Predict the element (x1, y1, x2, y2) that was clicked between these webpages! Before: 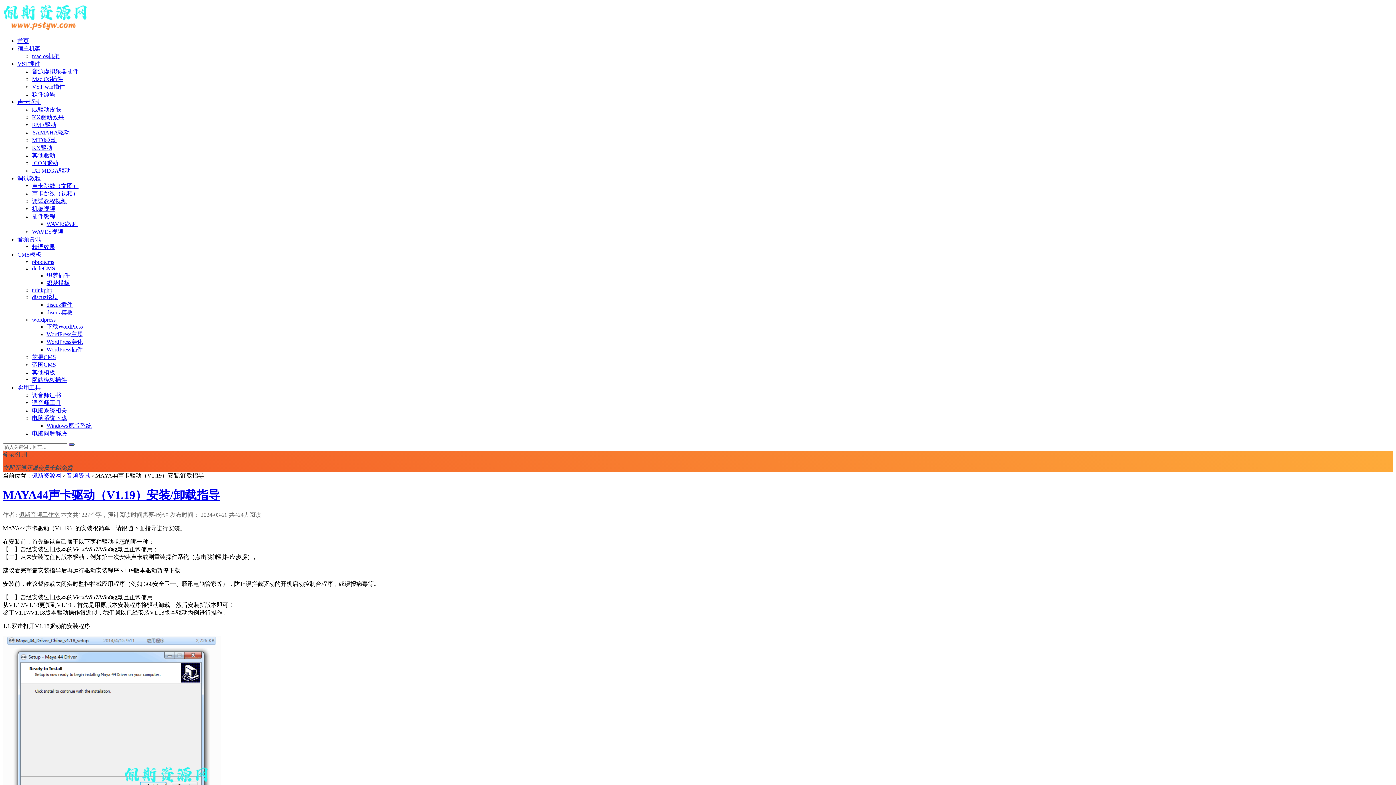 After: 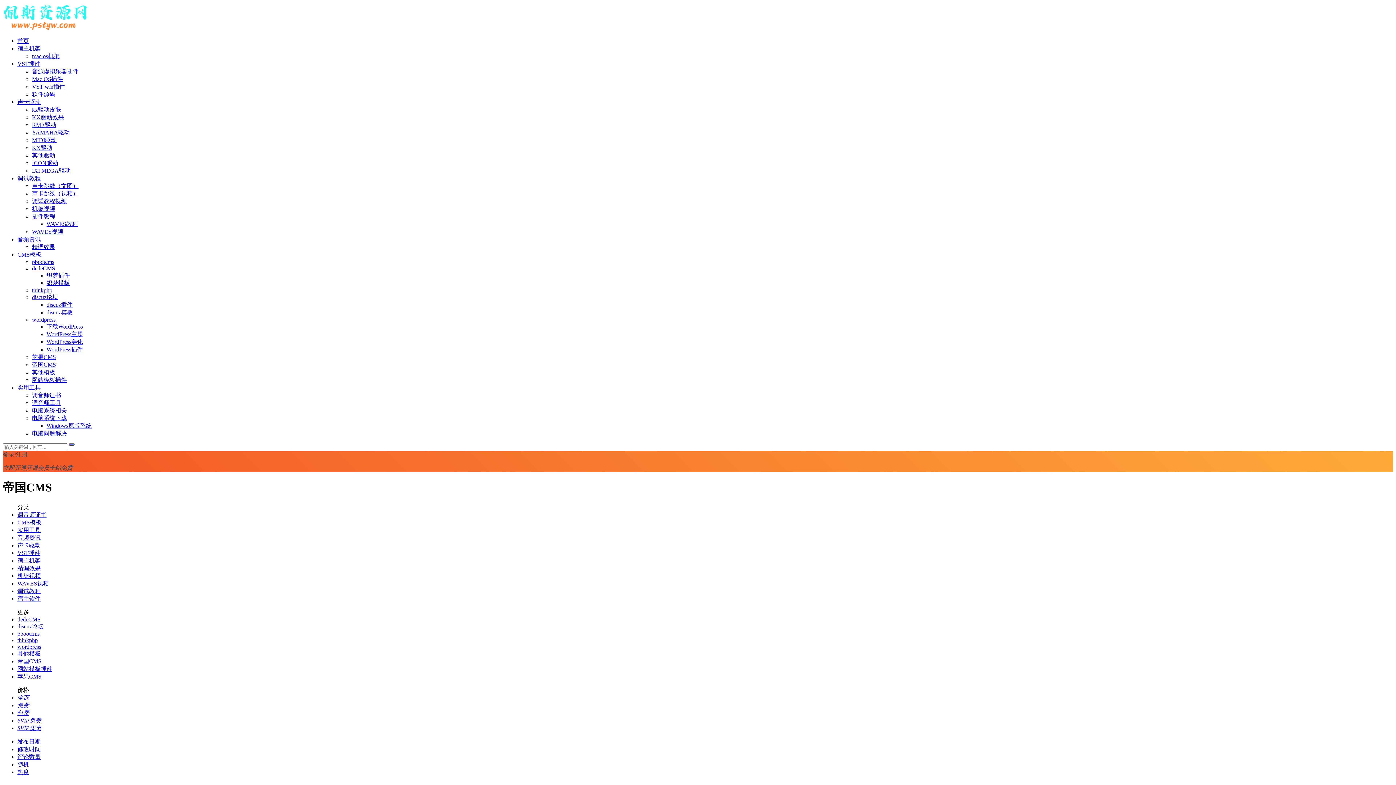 Action: label: 帝国CMS bbox: (32, 361, 56, 368)